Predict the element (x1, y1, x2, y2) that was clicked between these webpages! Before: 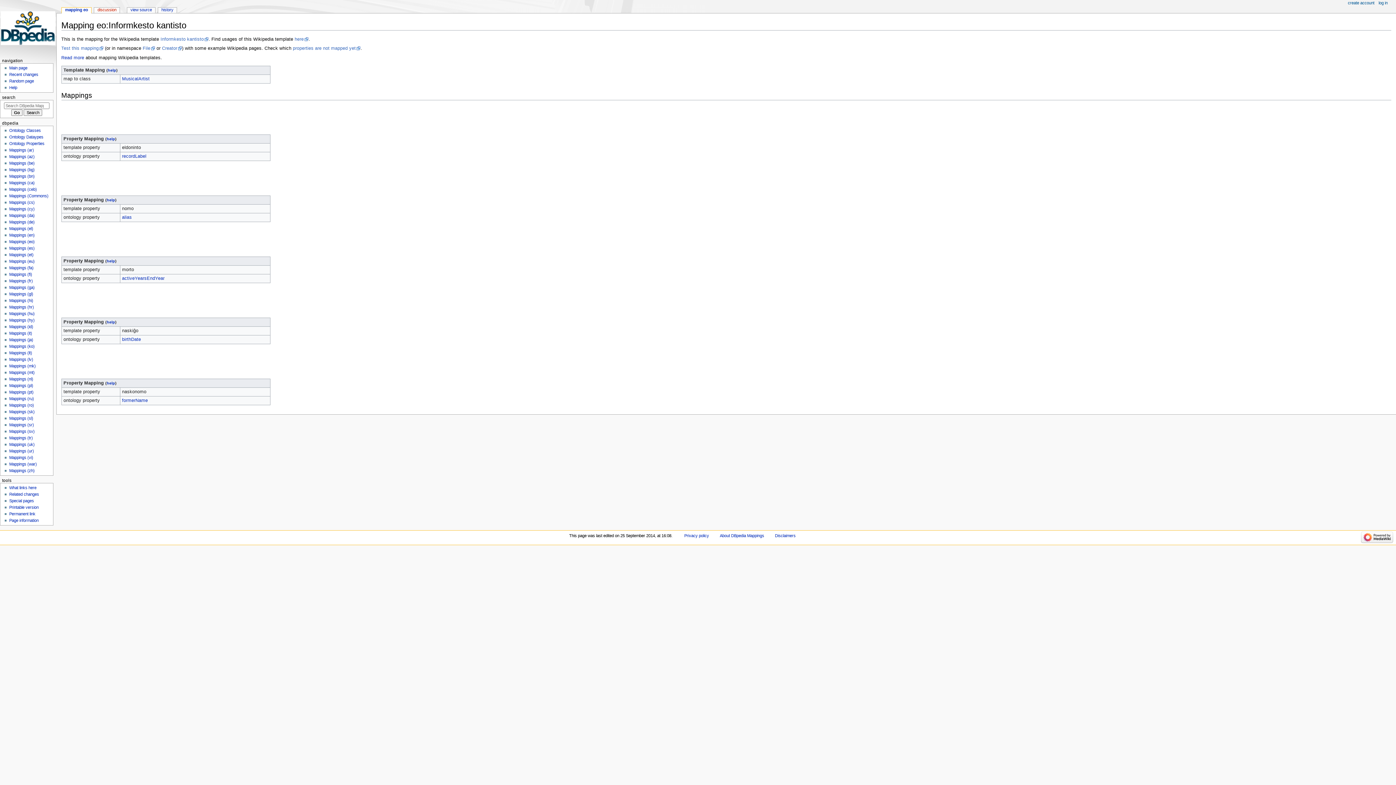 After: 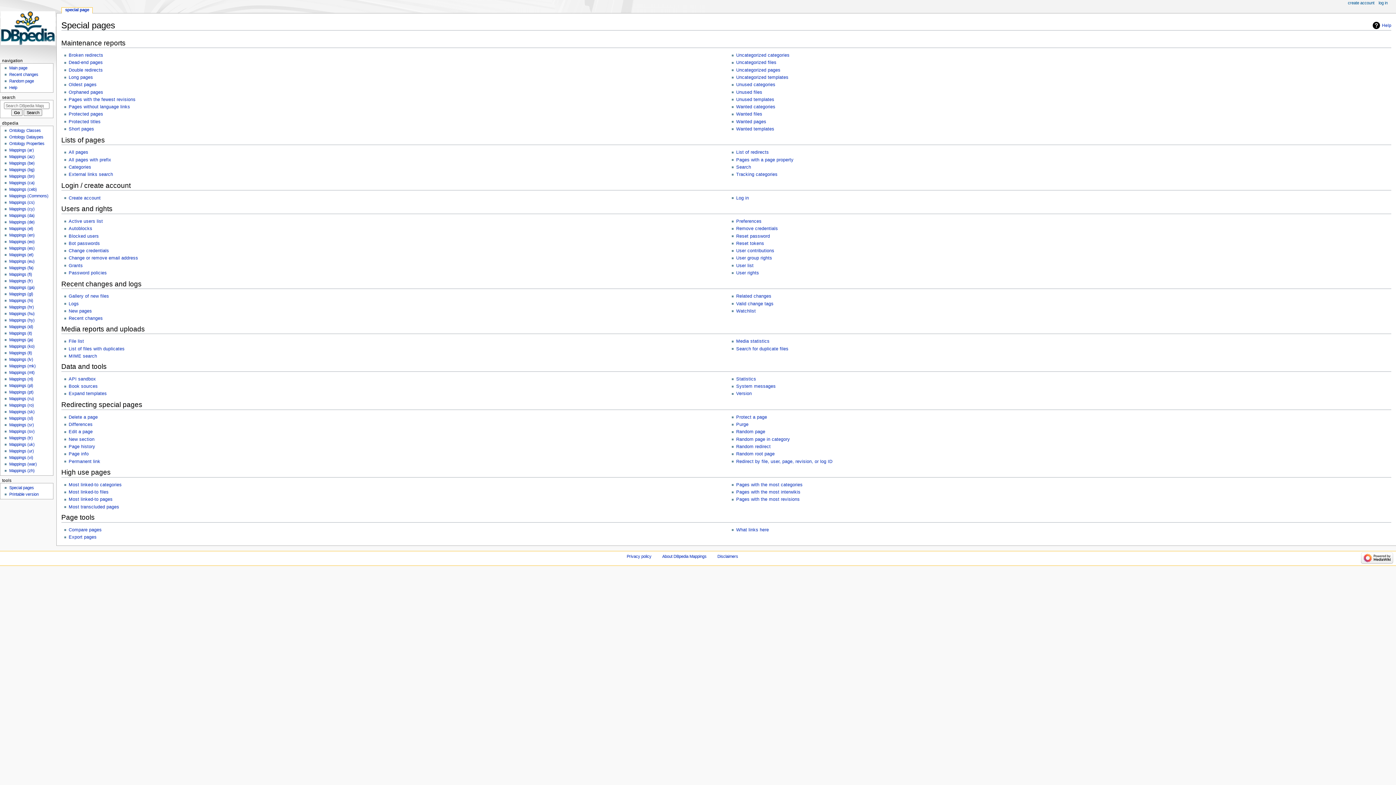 Action: label: Special pages bbox: (9, 499, 33, 503)